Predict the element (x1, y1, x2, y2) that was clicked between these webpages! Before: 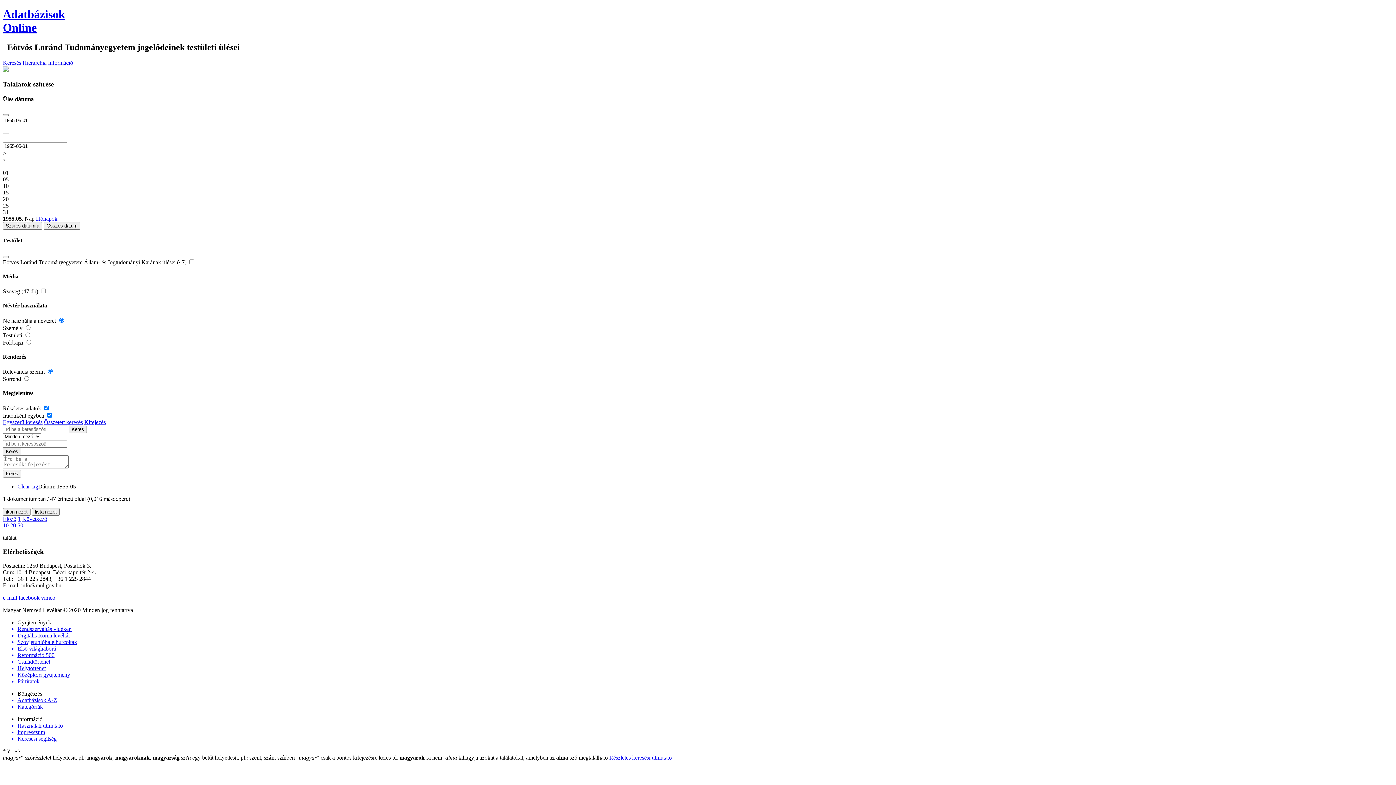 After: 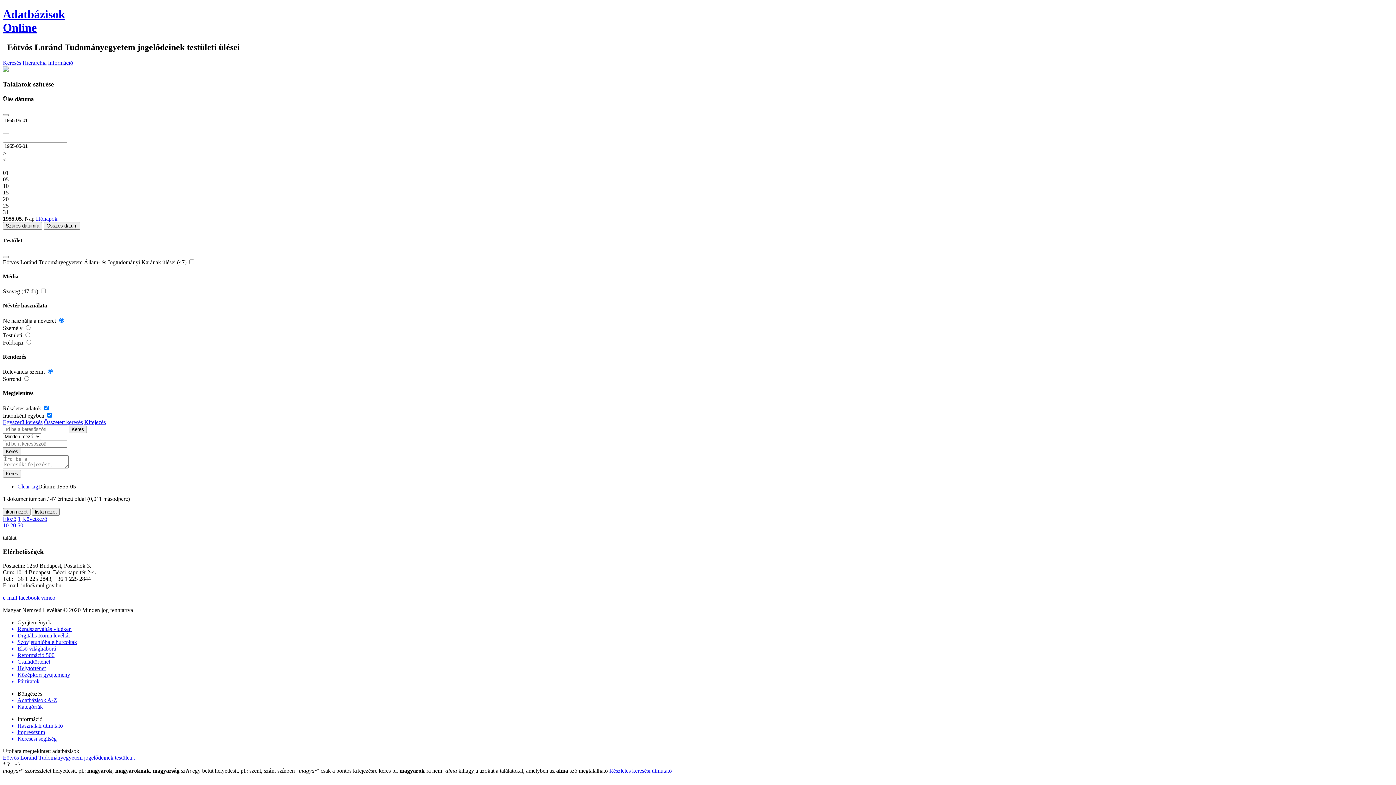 Action: label: 50 bbox: (17, 522, 23, 528)